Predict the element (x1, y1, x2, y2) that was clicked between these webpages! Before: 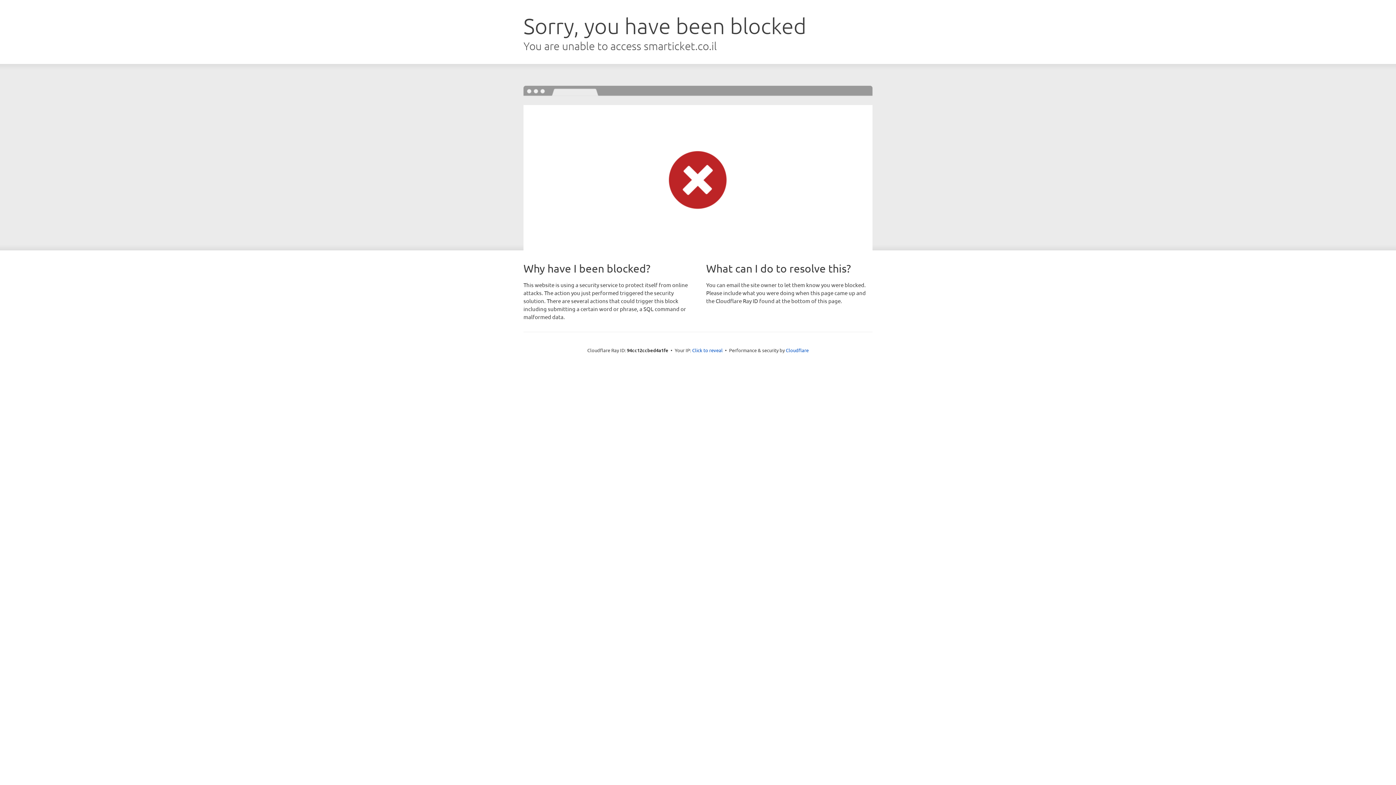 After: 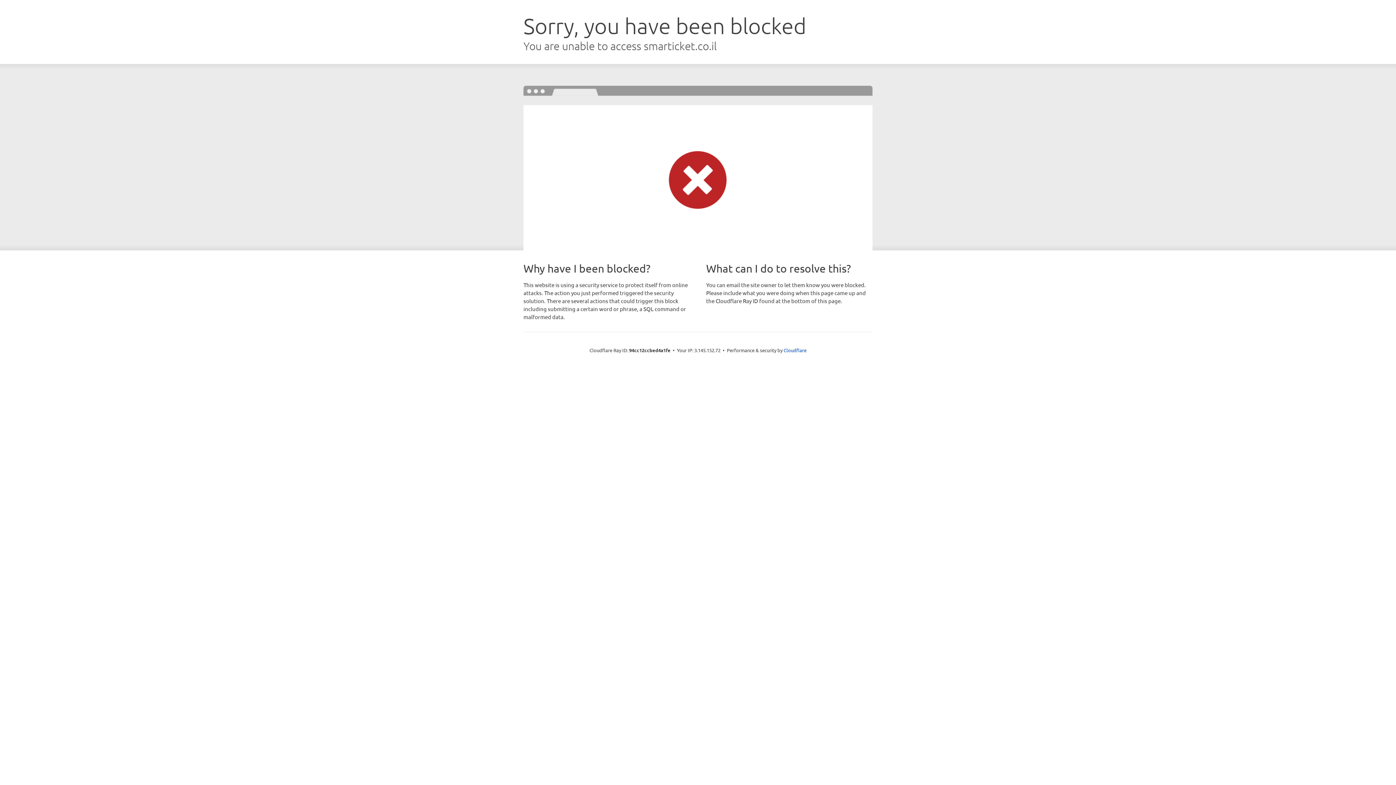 Action: label: Click to reveal bbox: (692, 346, 722, 353)